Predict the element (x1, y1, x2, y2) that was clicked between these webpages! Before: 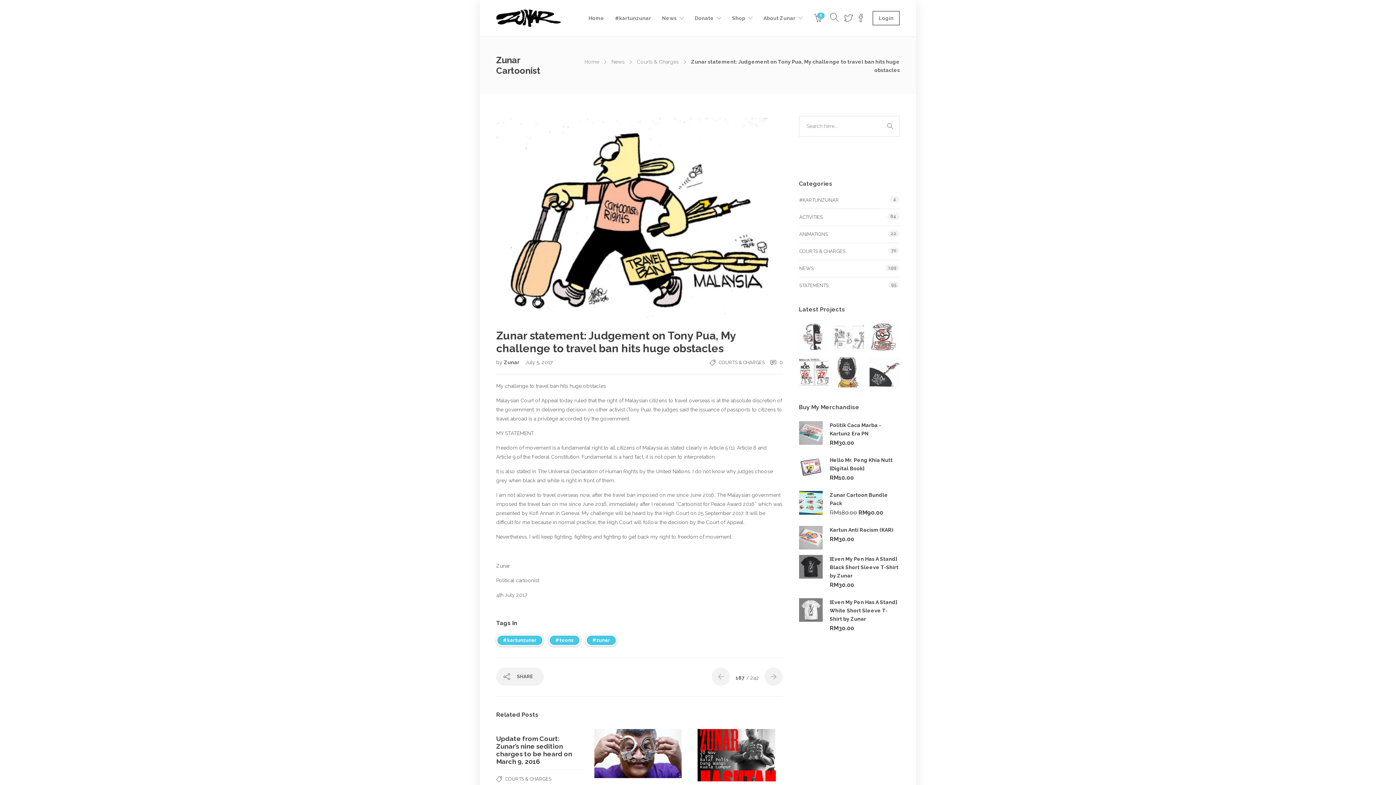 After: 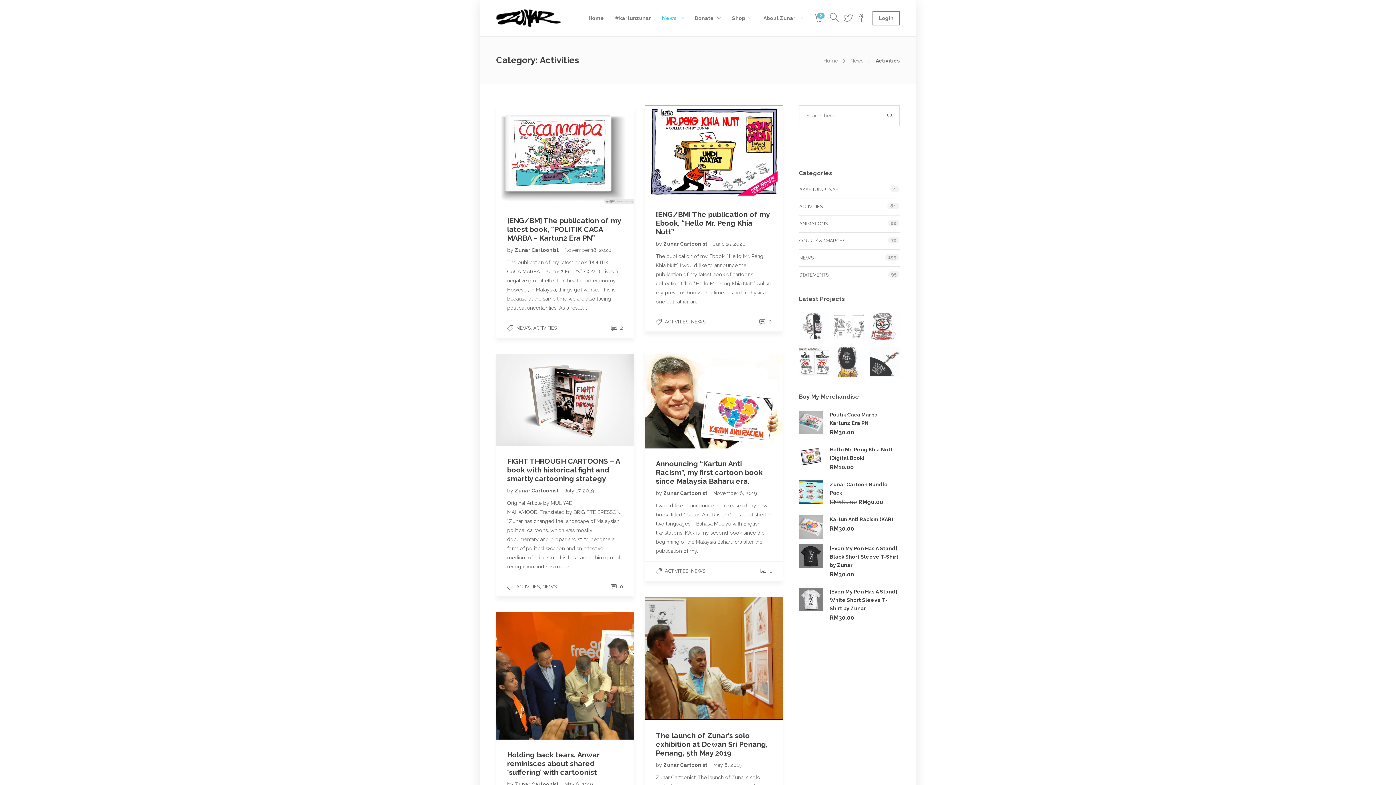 Action: label: ACTIVITIES bbox: (799, 213, 823, 221)